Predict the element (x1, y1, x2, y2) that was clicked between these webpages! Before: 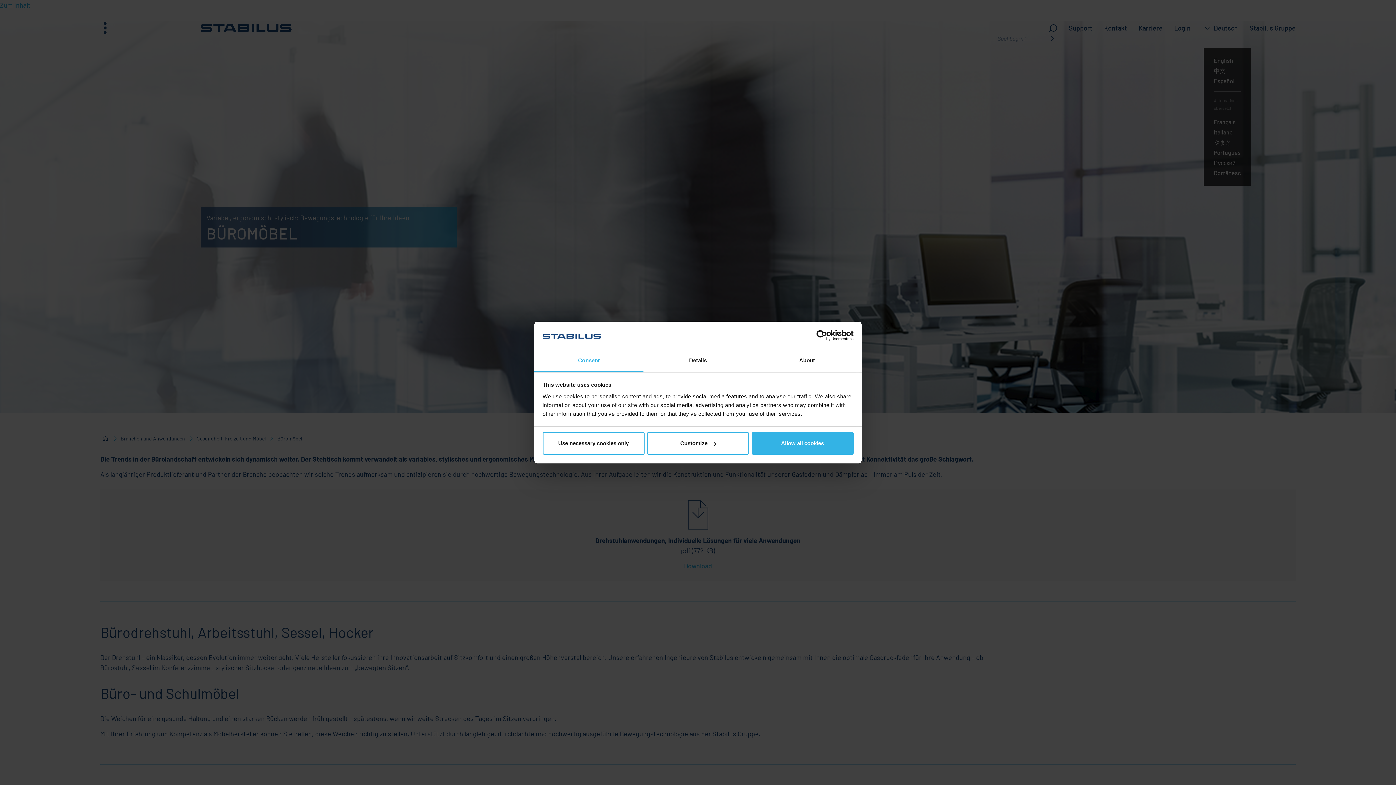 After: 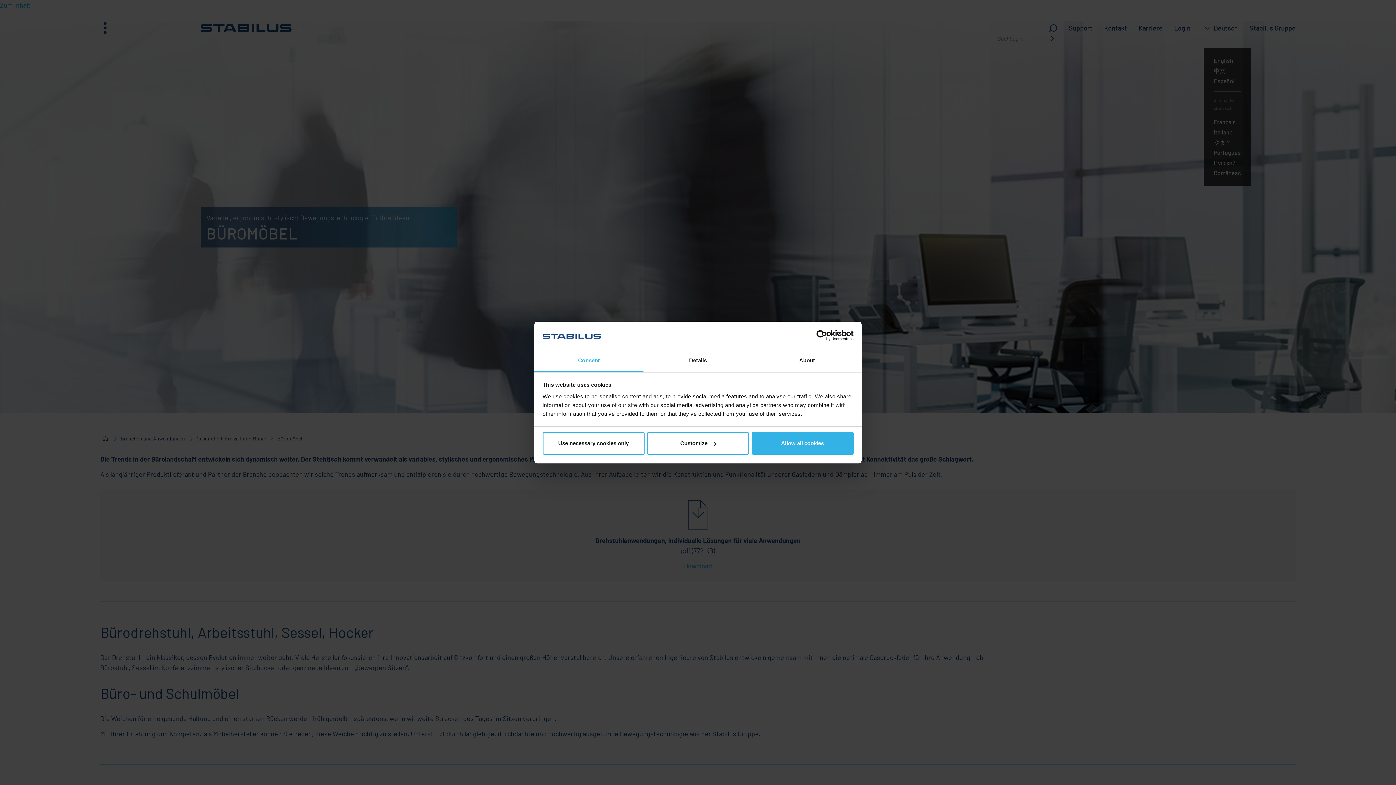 Action: label: Consent bbox: (534, 350, 643, 372)